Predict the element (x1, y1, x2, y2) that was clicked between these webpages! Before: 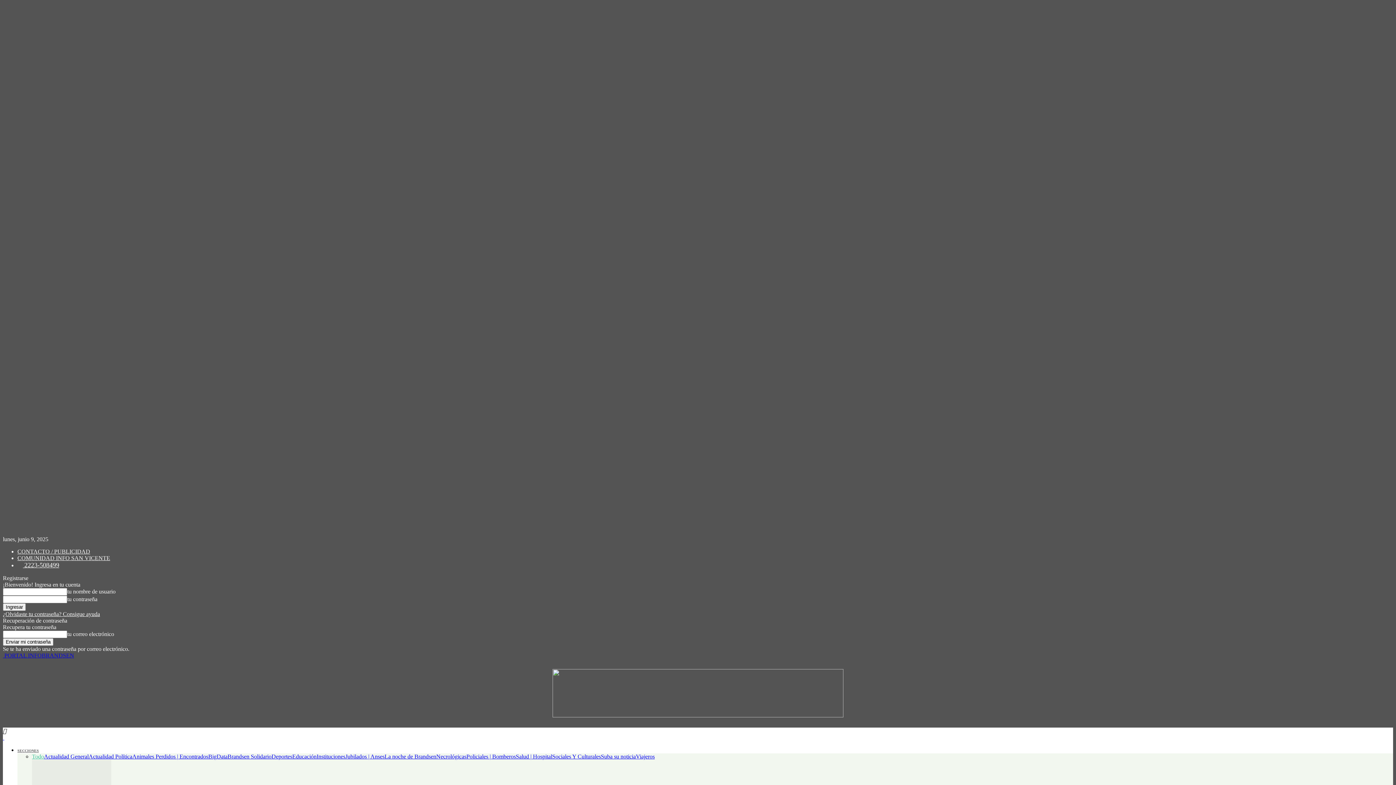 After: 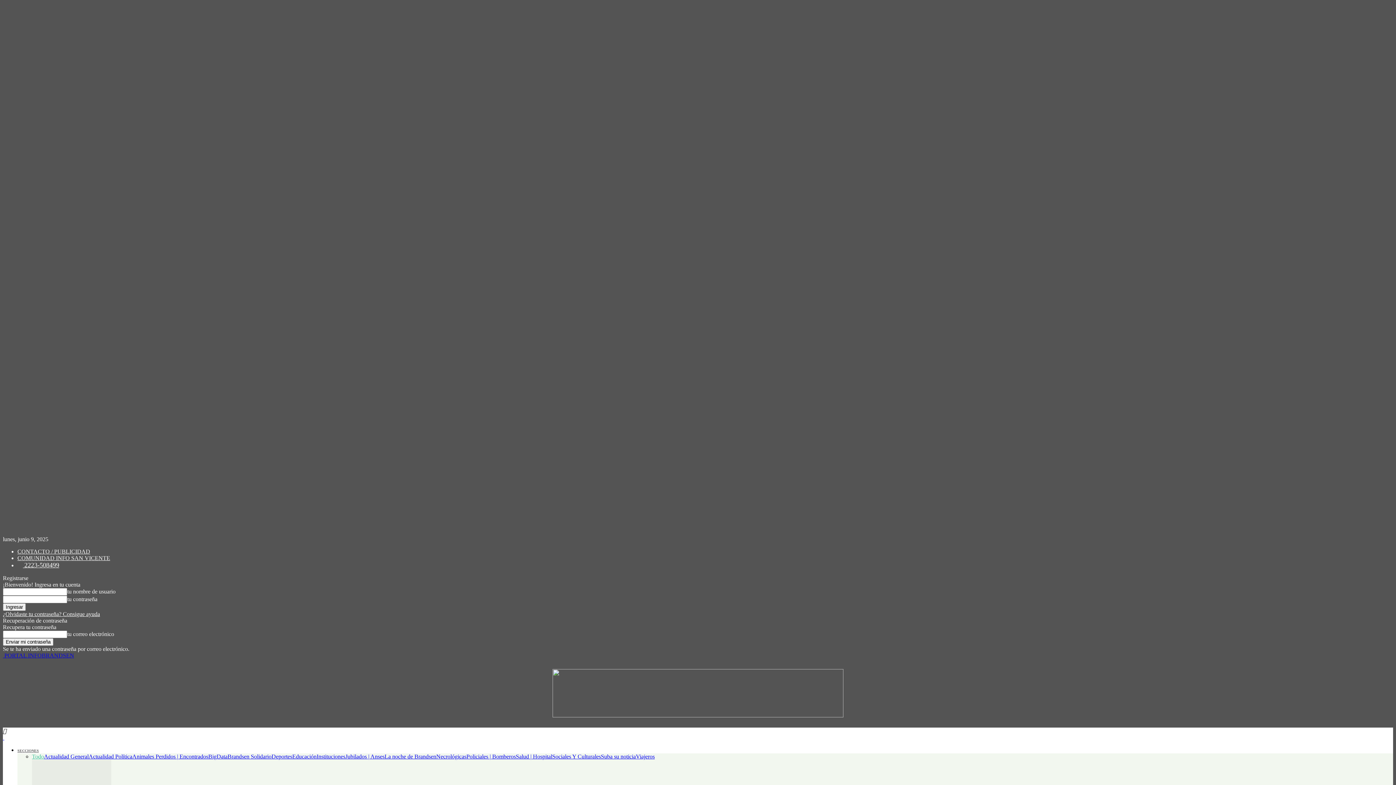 Action: bbox: (552, 689, 843, 696)